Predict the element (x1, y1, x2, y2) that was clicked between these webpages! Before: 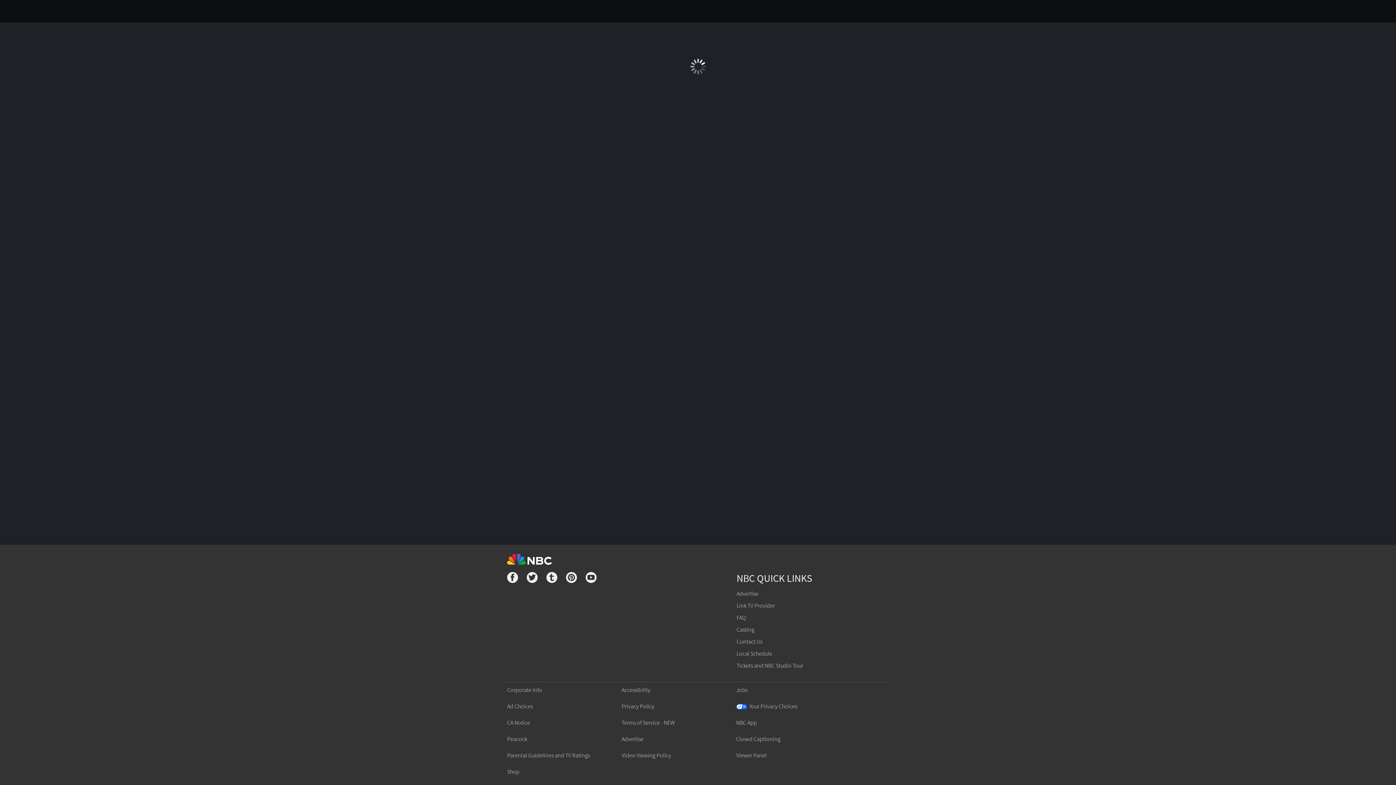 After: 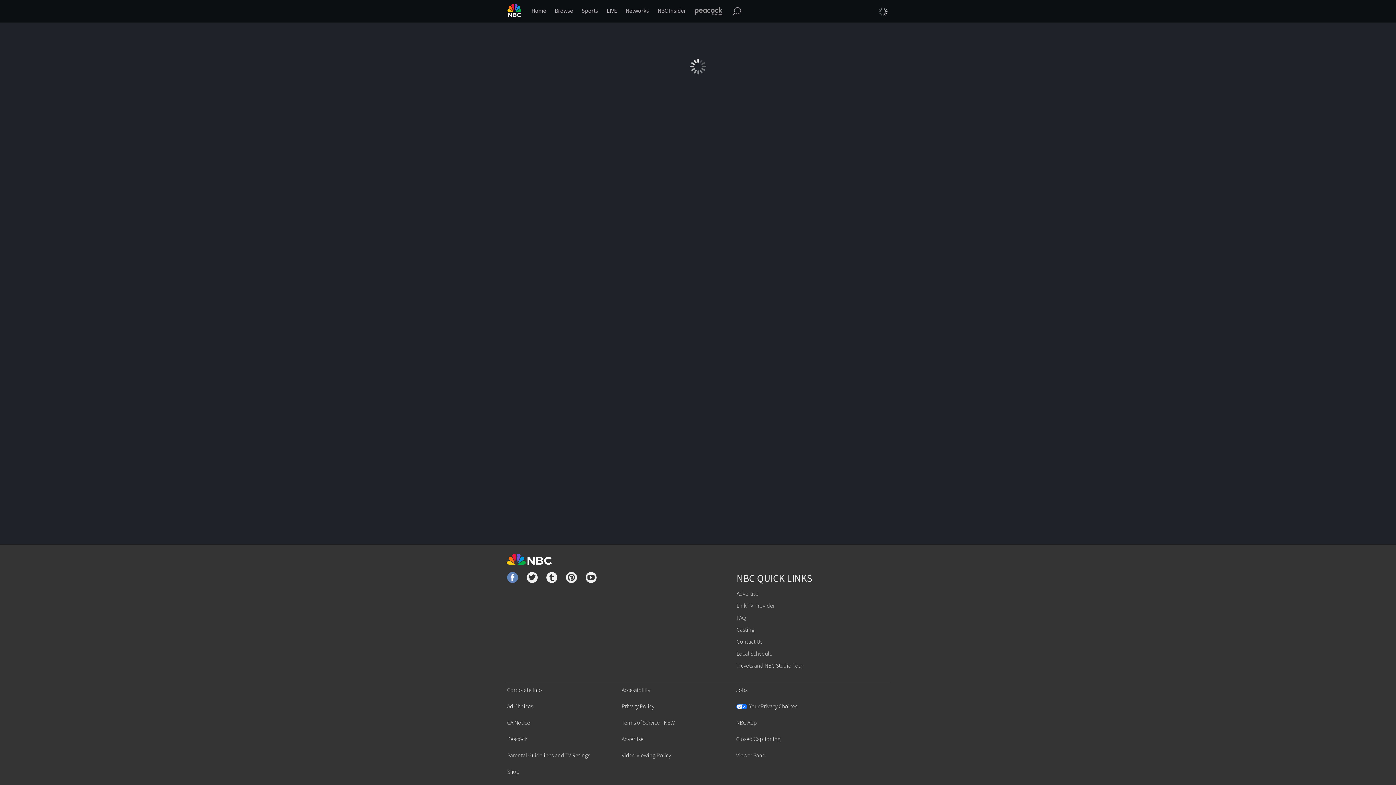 Action: bbox: (507, 572, 518, 585)